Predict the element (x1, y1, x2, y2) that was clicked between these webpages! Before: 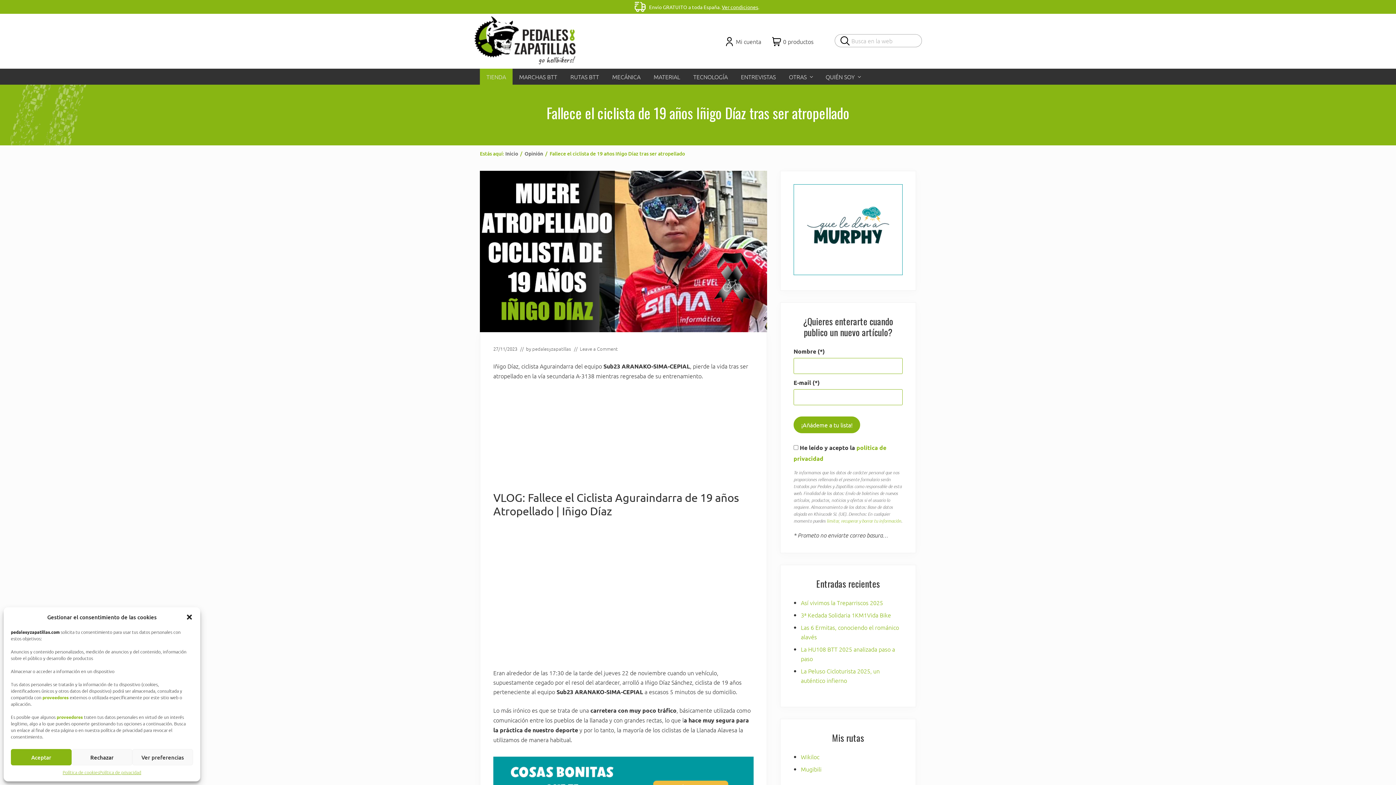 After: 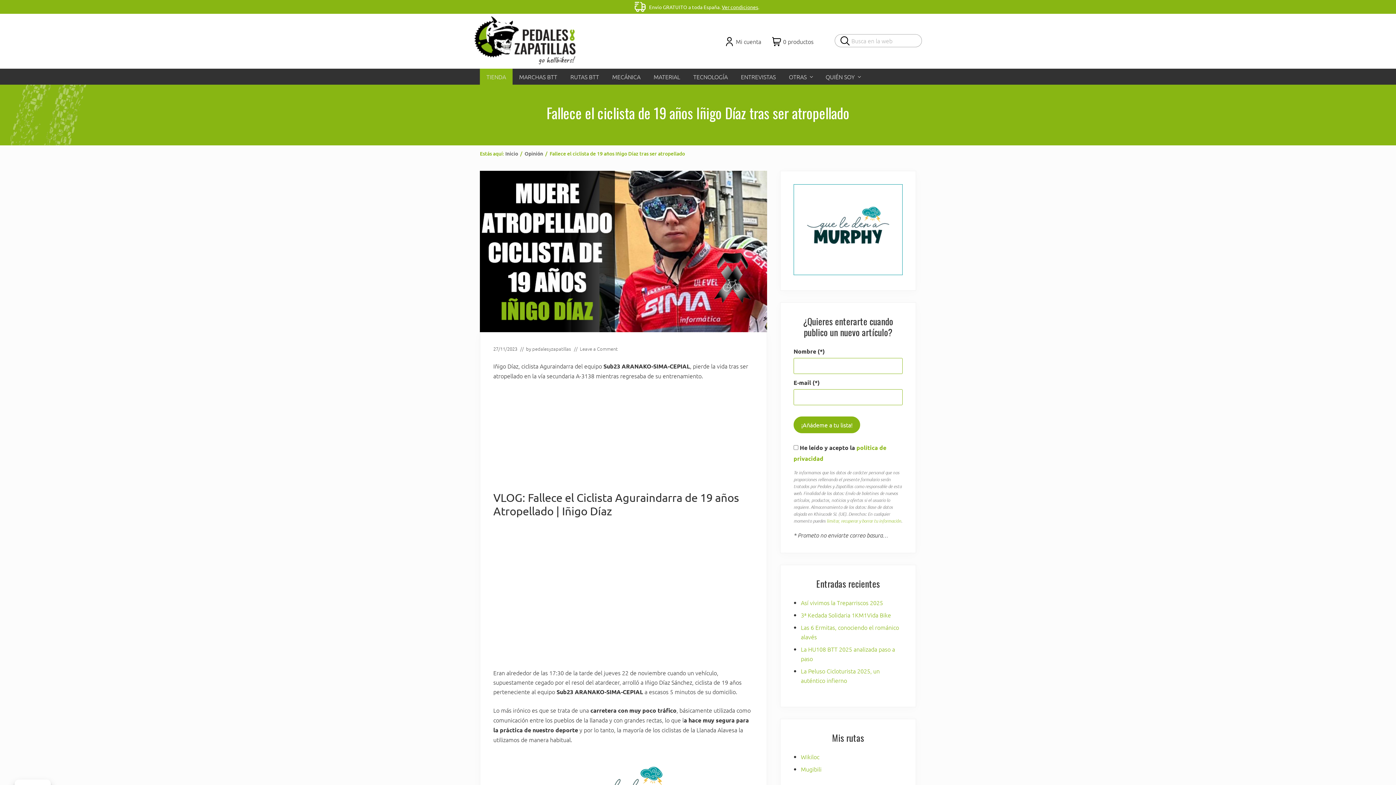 Action: bbox: (185, 613, 193, 621) label: Cerrar ventana